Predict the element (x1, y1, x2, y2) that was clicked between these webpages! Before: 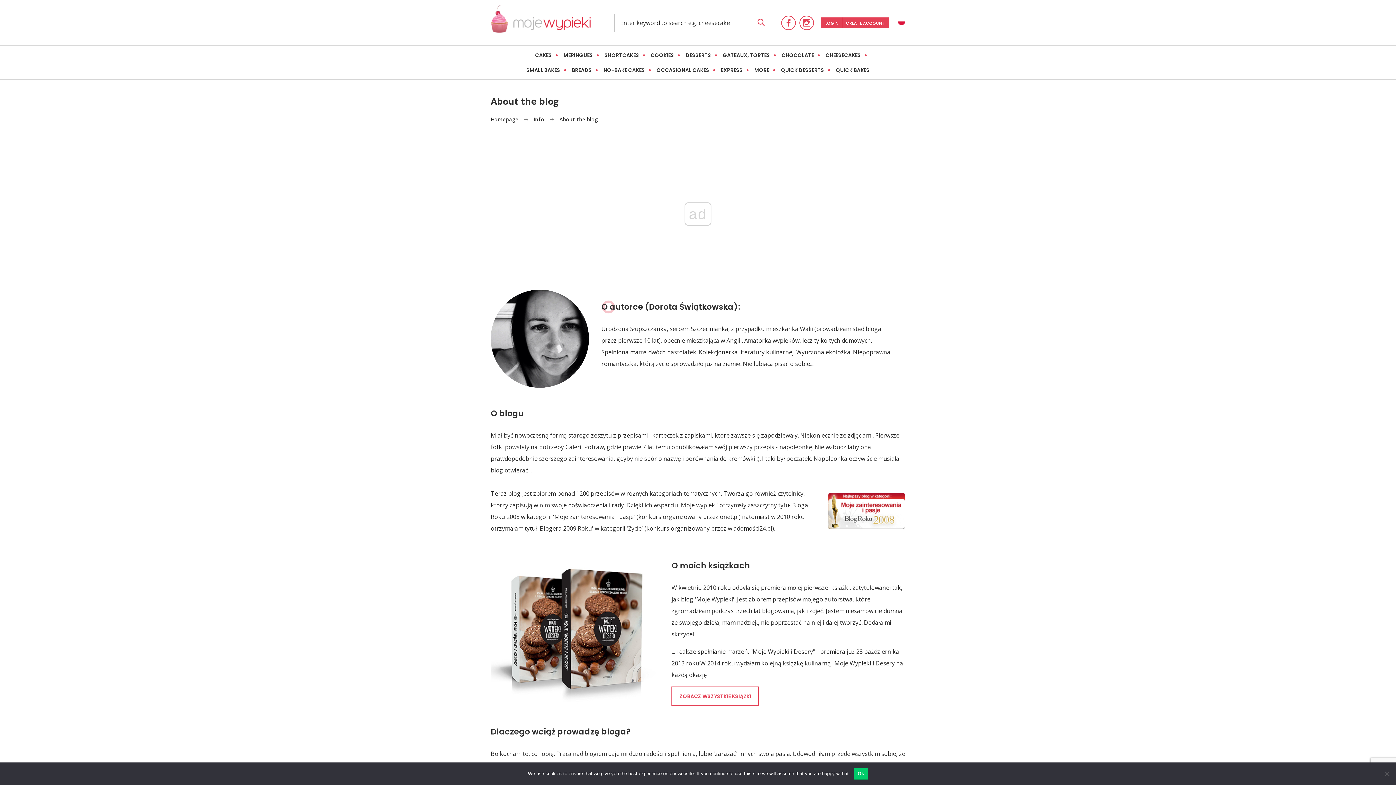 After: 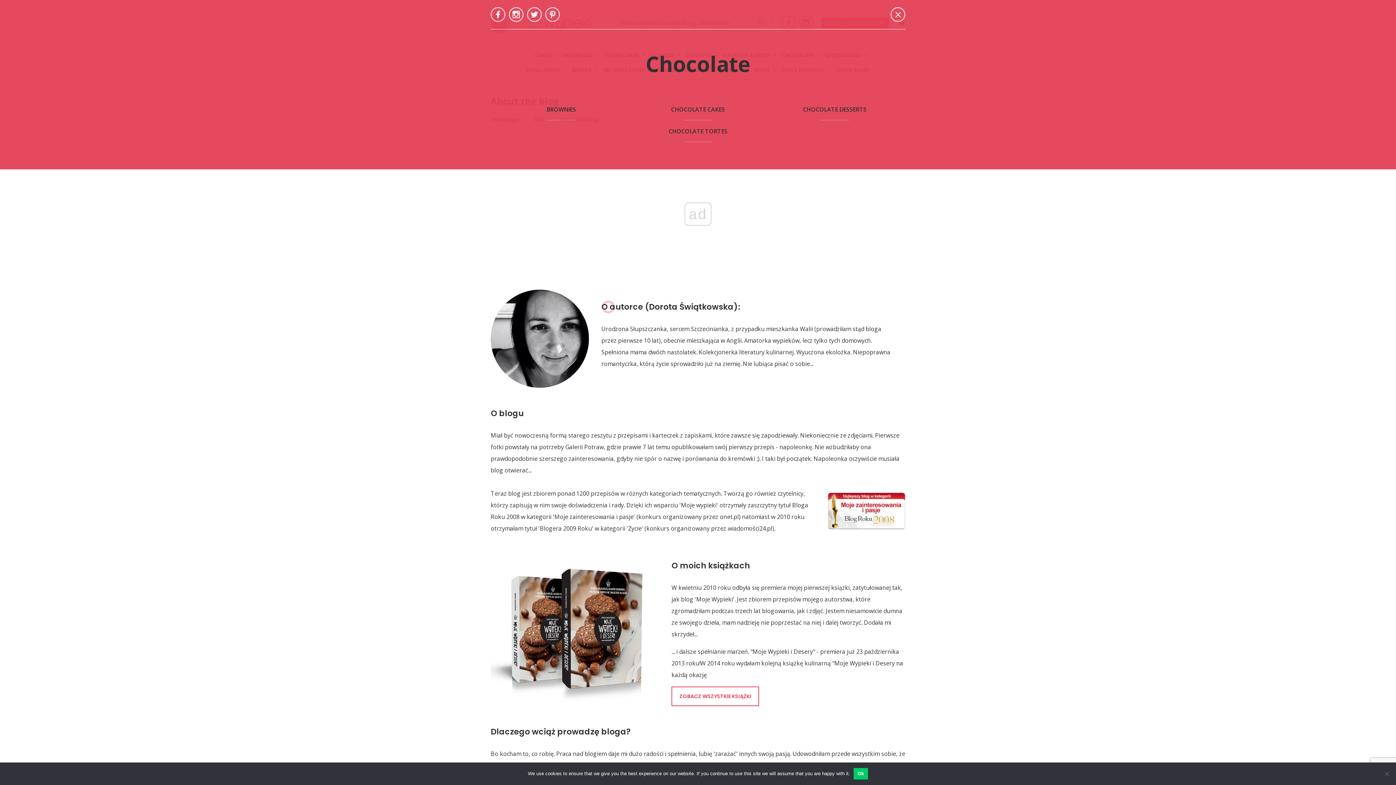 Action: label: CHOCOLATE bbox: (776, 48, 820, 62)